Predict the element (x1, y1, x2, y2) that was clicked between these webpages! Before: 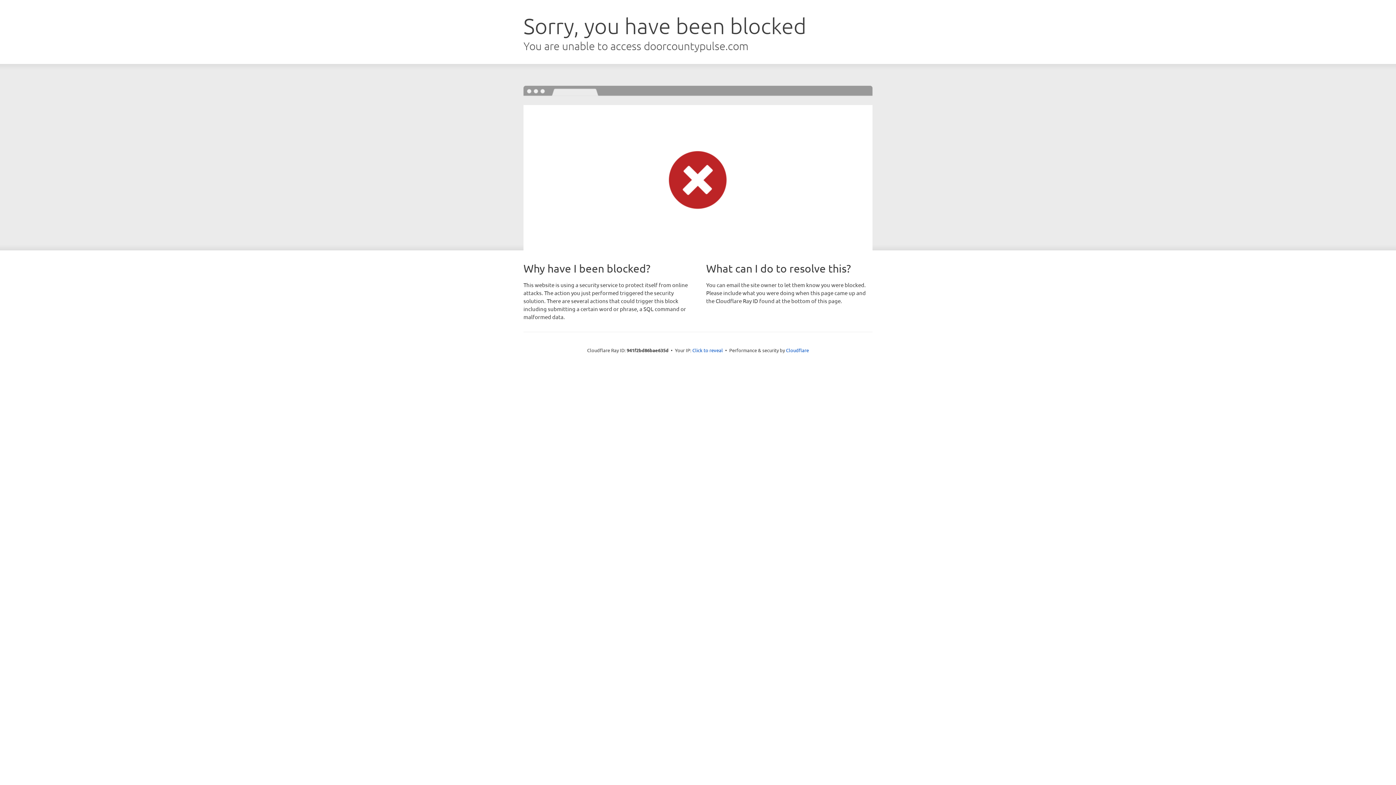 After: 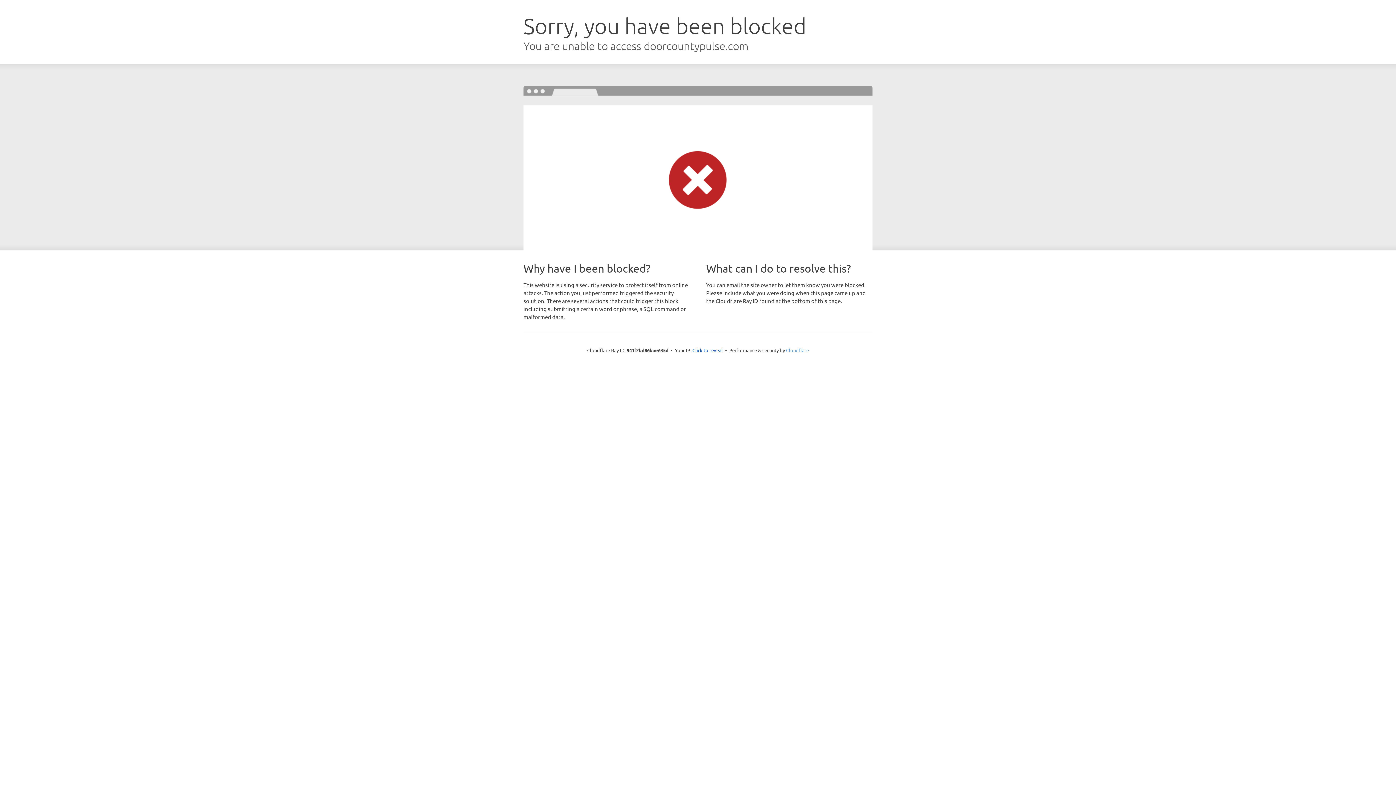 Action: label: Cloudflare bbox: (786, 347, 809, 353)